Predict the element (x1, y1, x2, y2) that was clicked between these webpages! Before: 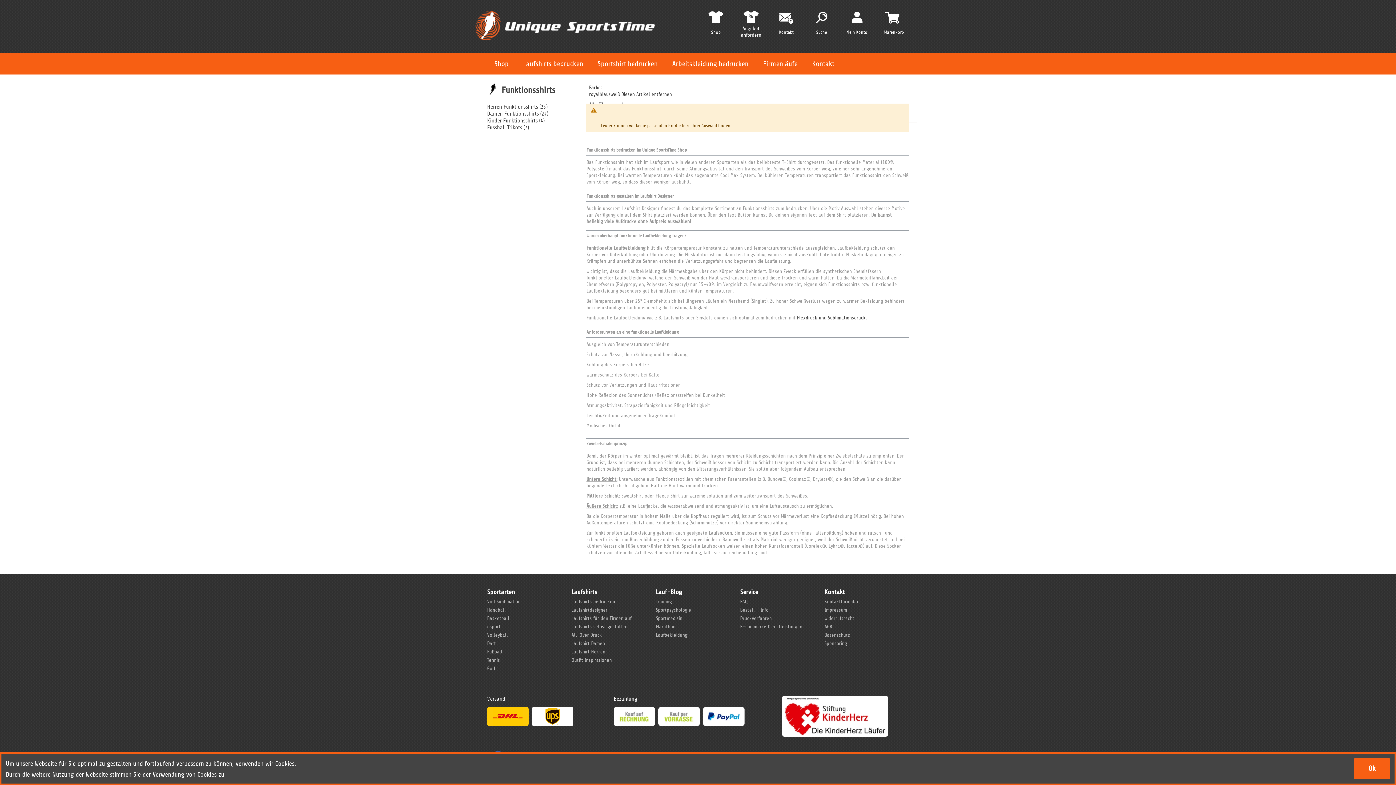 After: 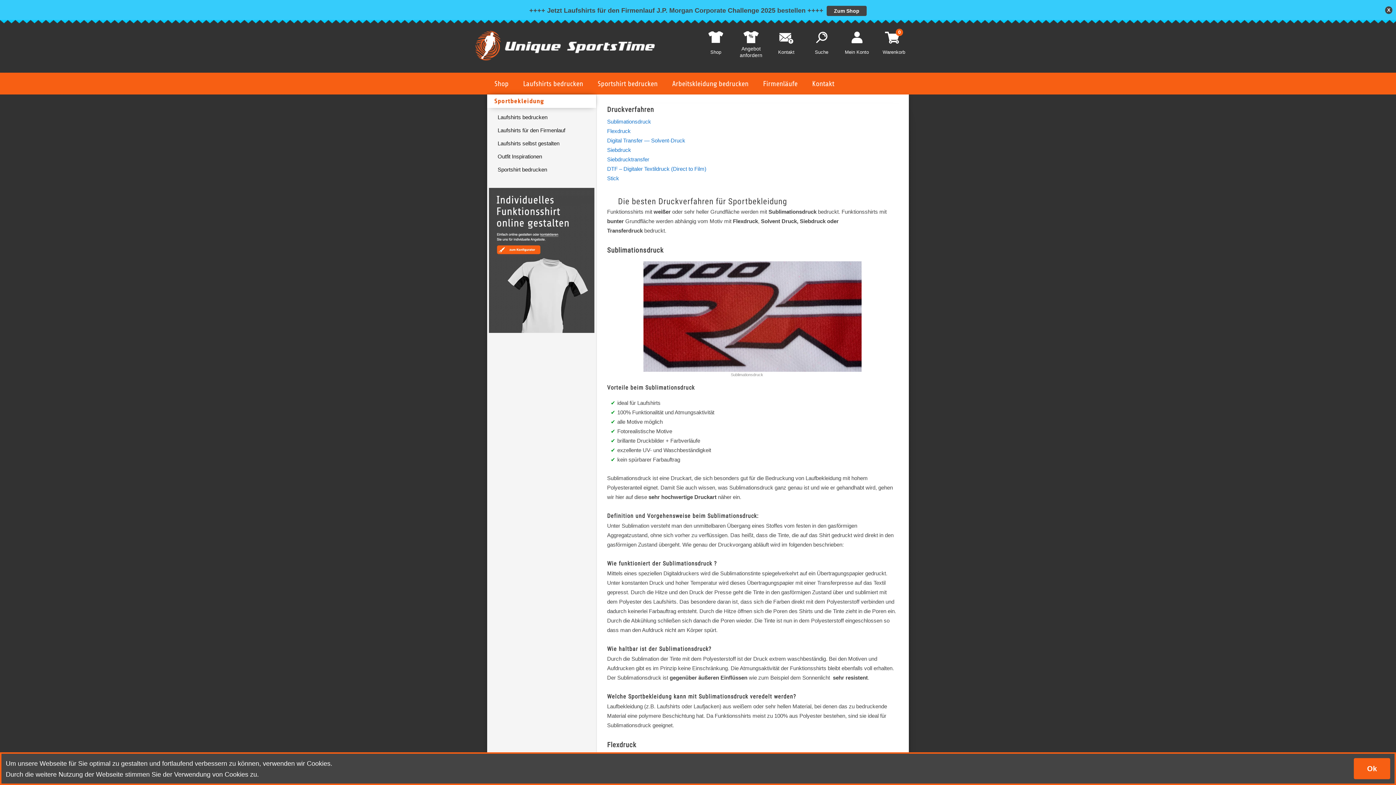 Action: bbox: (797, 315, 866, 320) label: Flexdruck und Sublimationsdruck.